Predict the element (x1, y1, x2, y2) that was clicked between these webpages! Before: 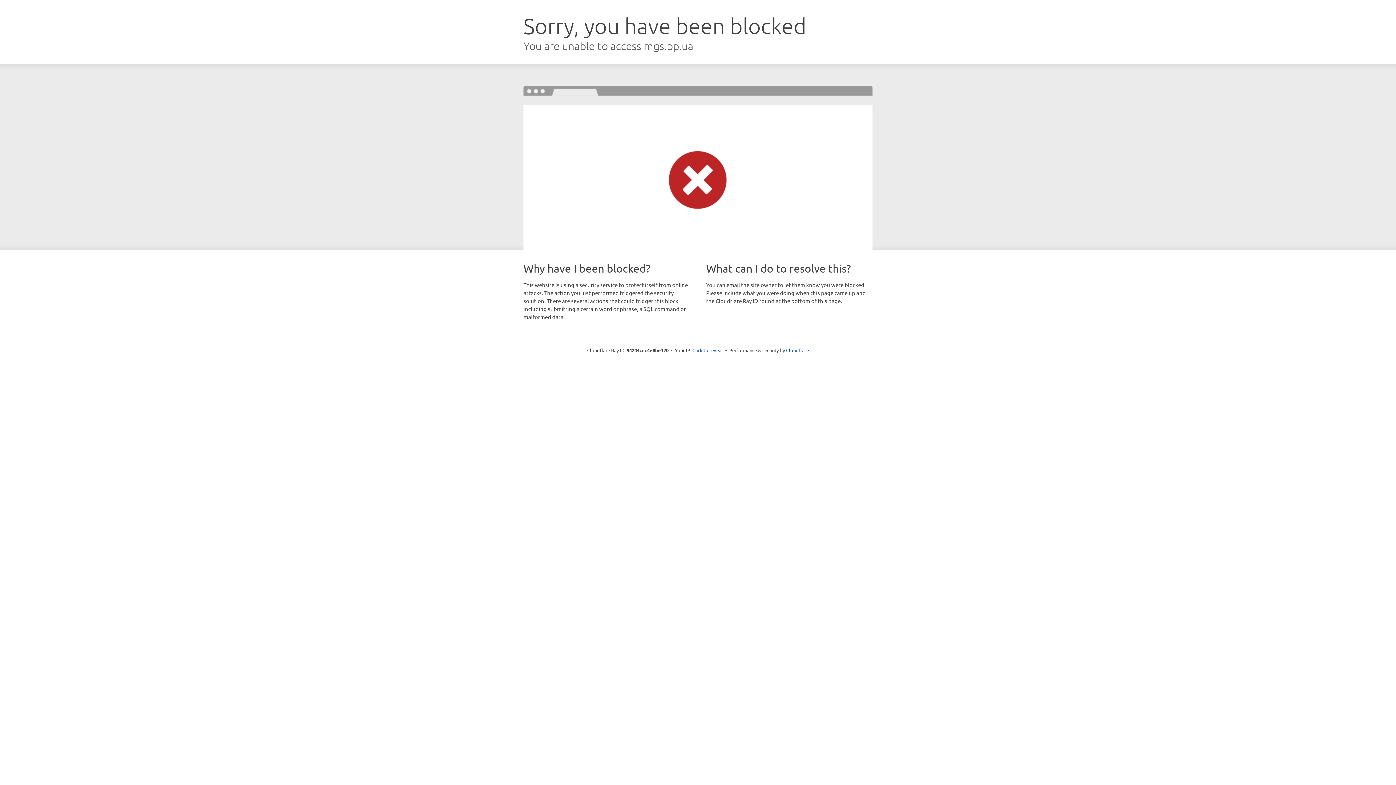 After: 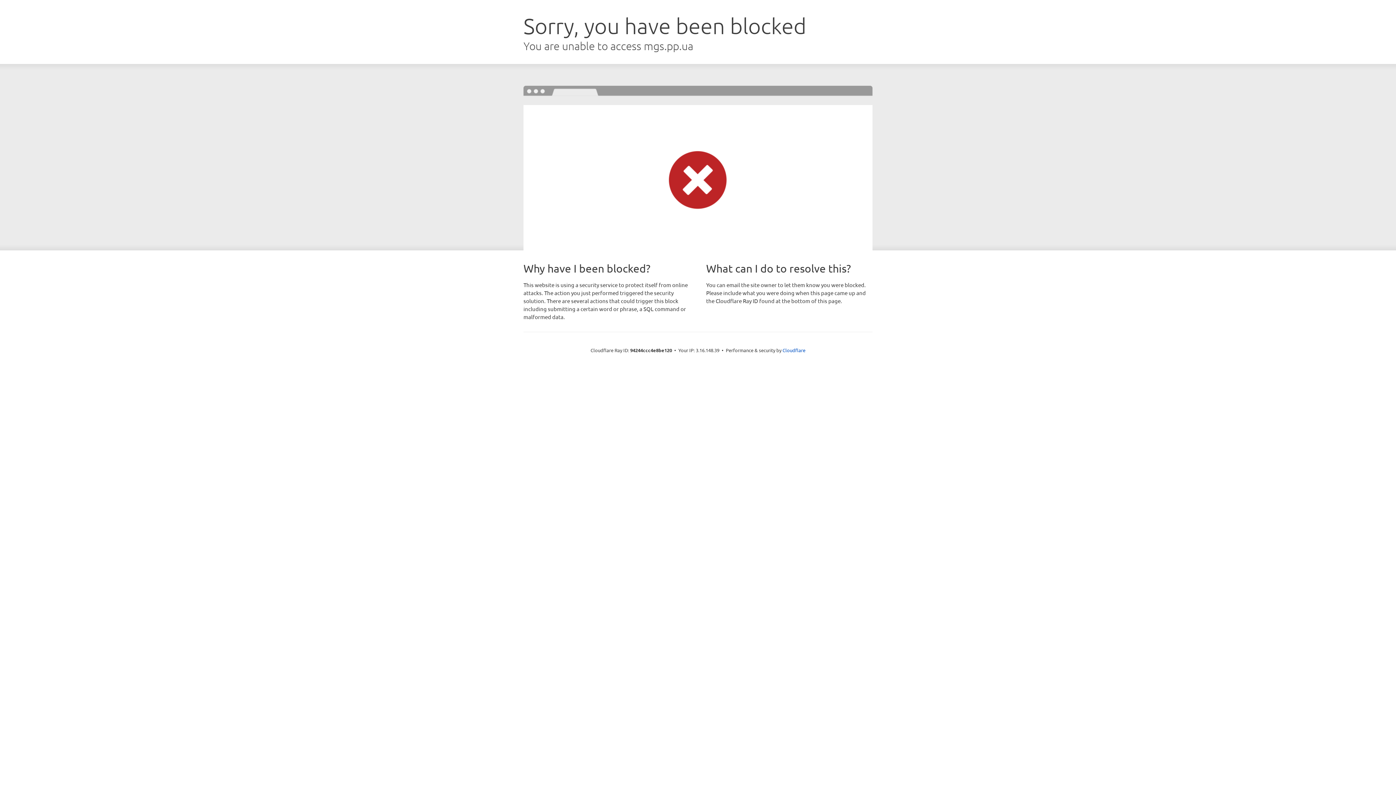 Action: label: Click to reveal bbox: (692, 346, 723, 353)